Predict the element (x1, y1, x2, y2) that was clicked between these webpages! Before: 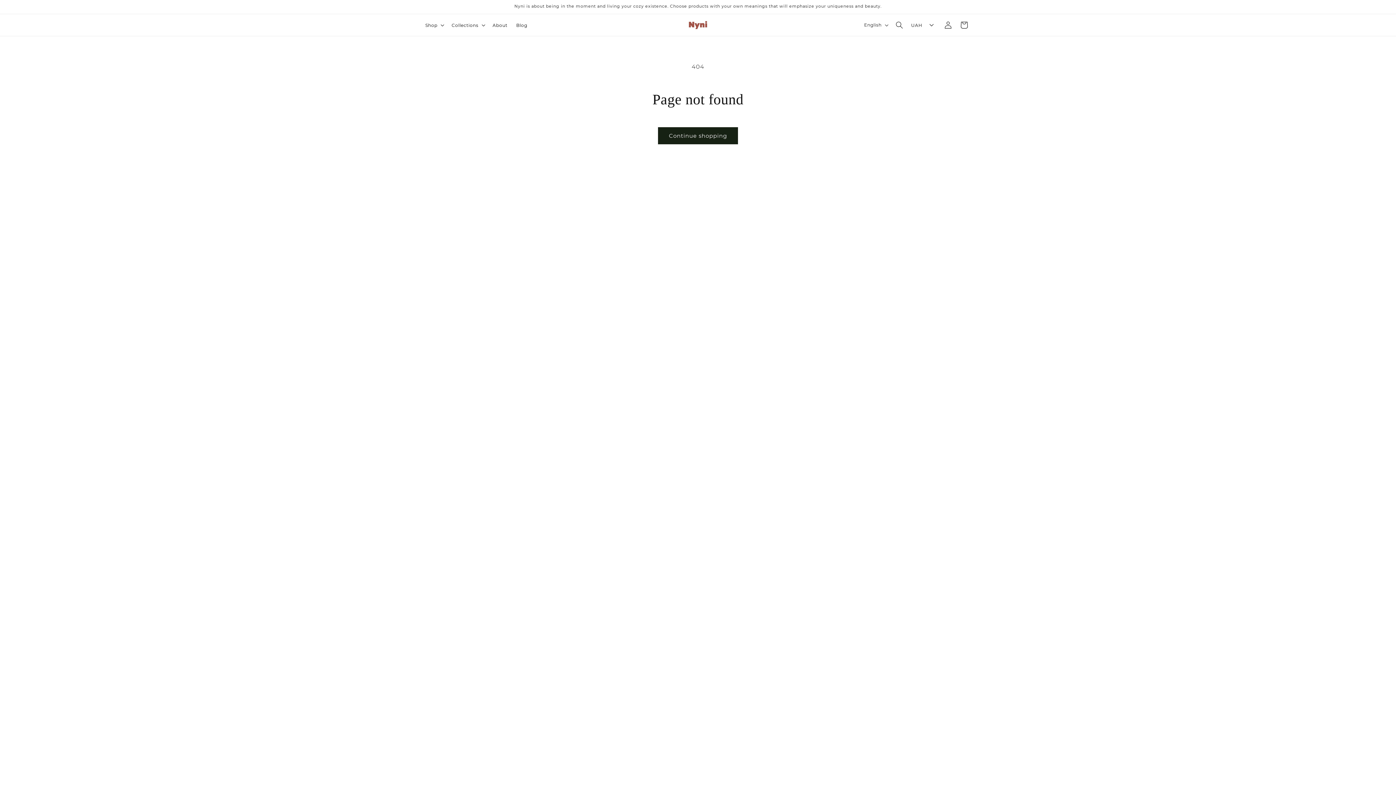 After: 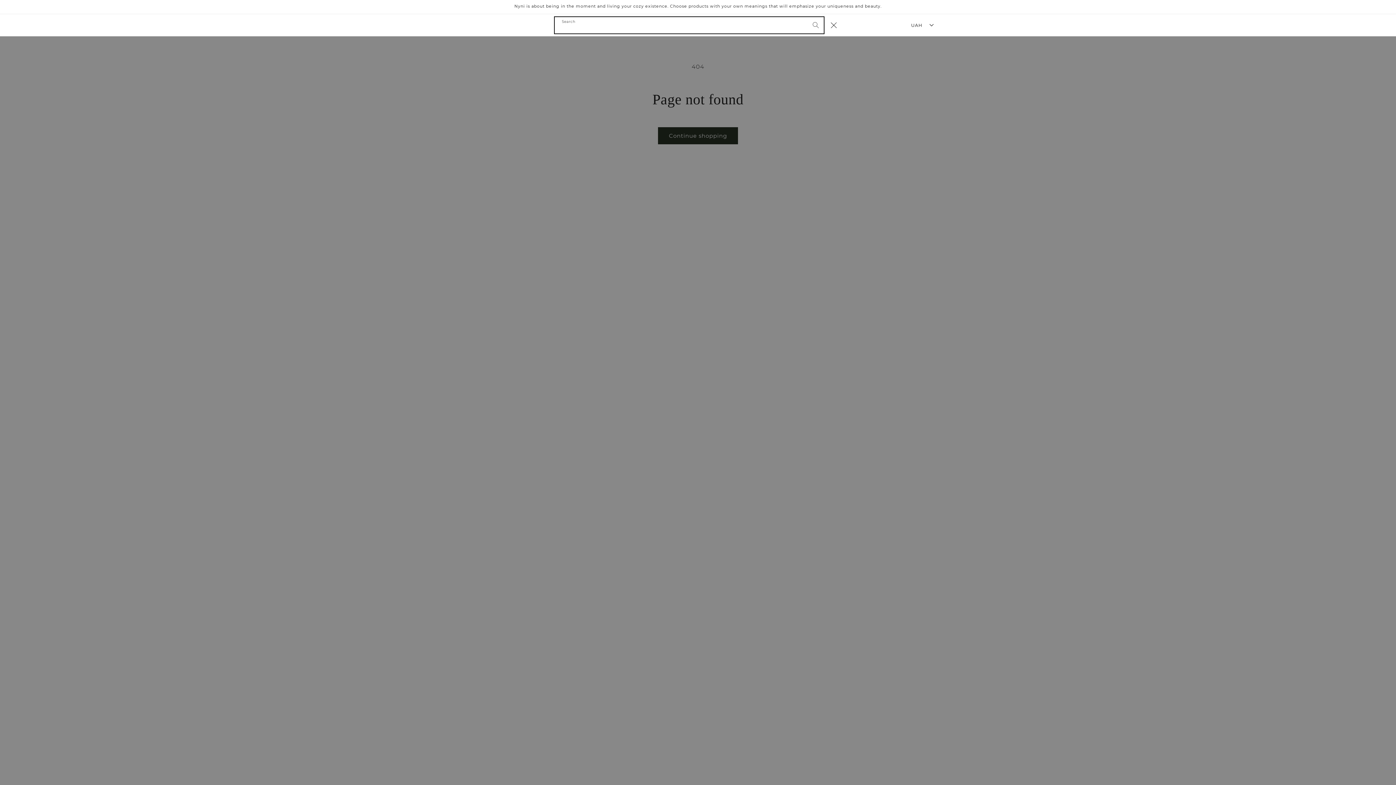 Action: label: Search bbox: (891, 17, 907, 33)